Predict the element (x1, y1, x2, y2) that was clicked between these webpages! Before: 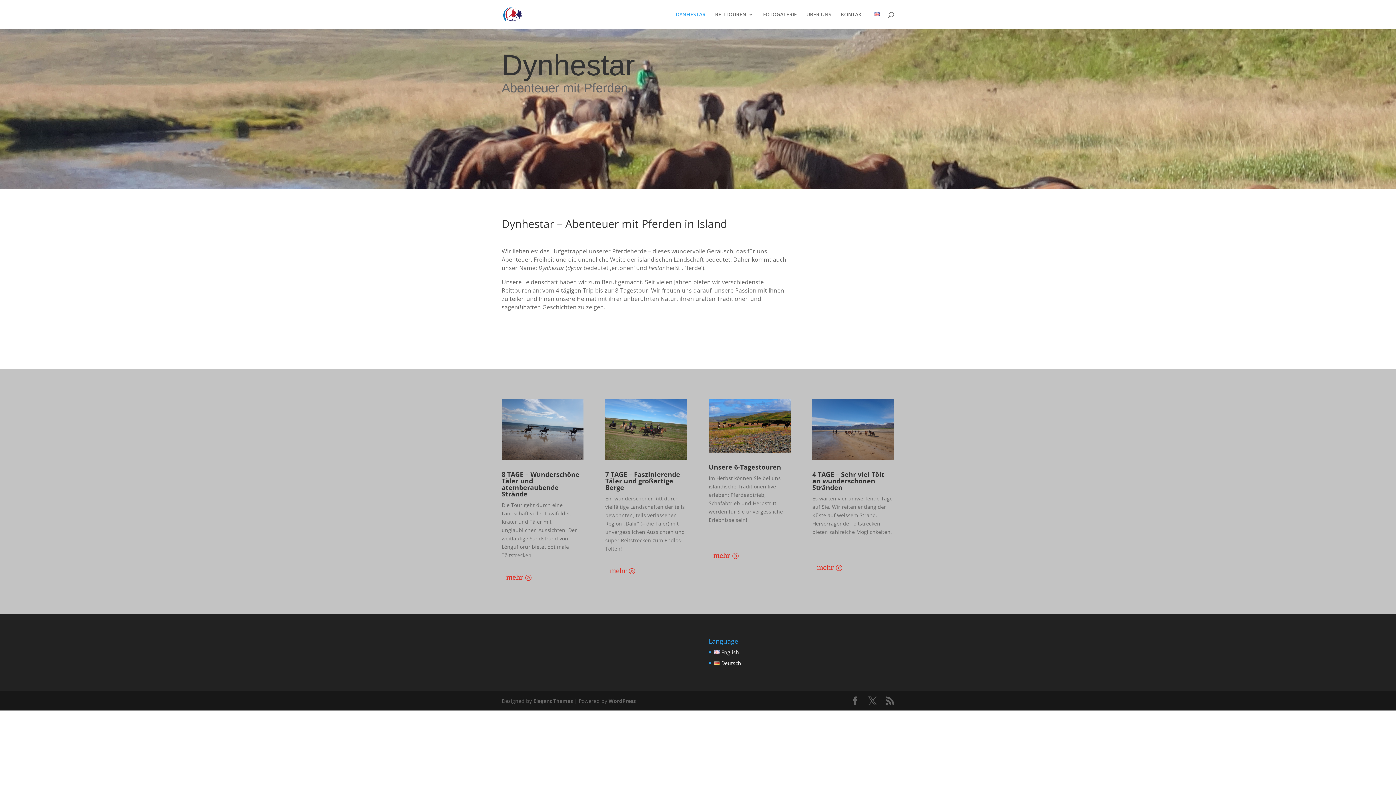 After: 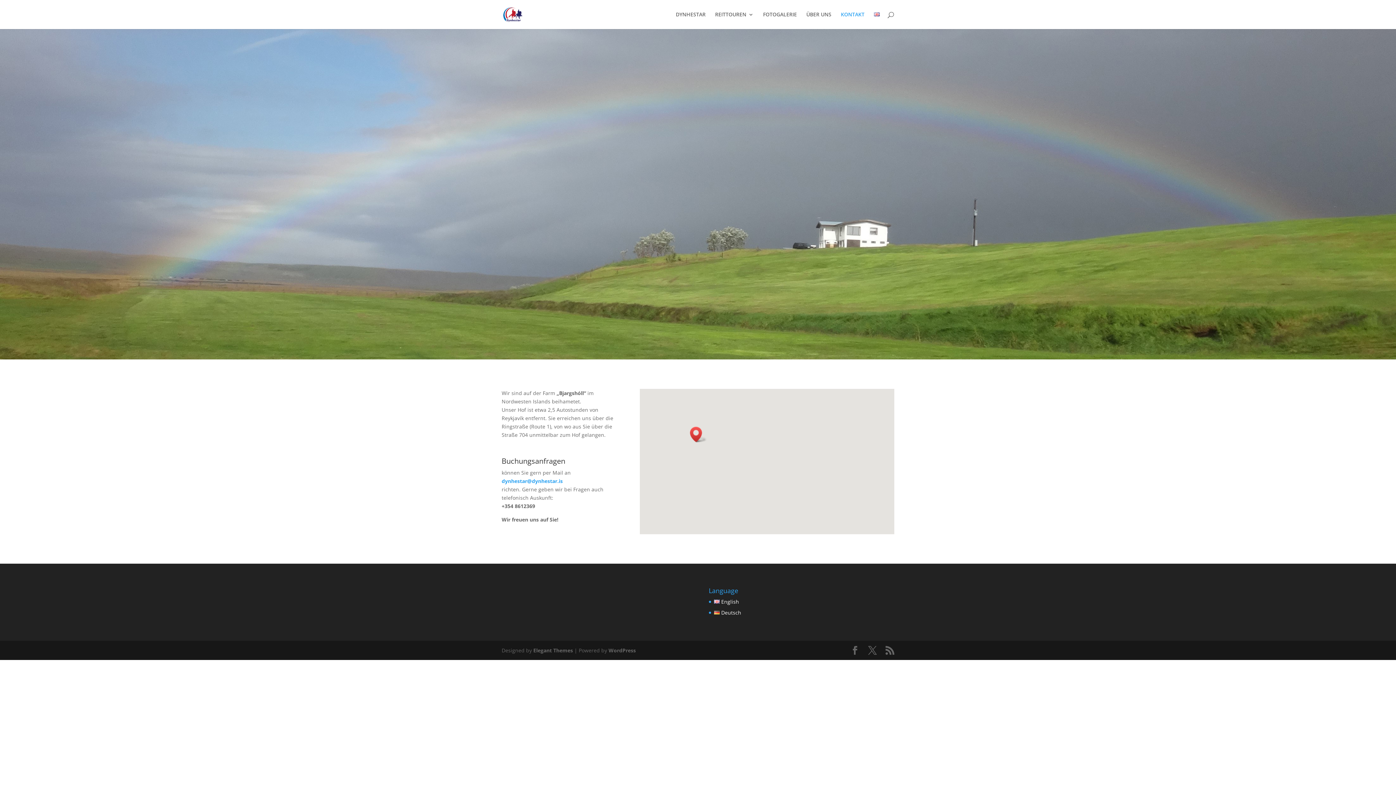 Action: label: KONTAKT bbox: (841, 12, 864, 29)